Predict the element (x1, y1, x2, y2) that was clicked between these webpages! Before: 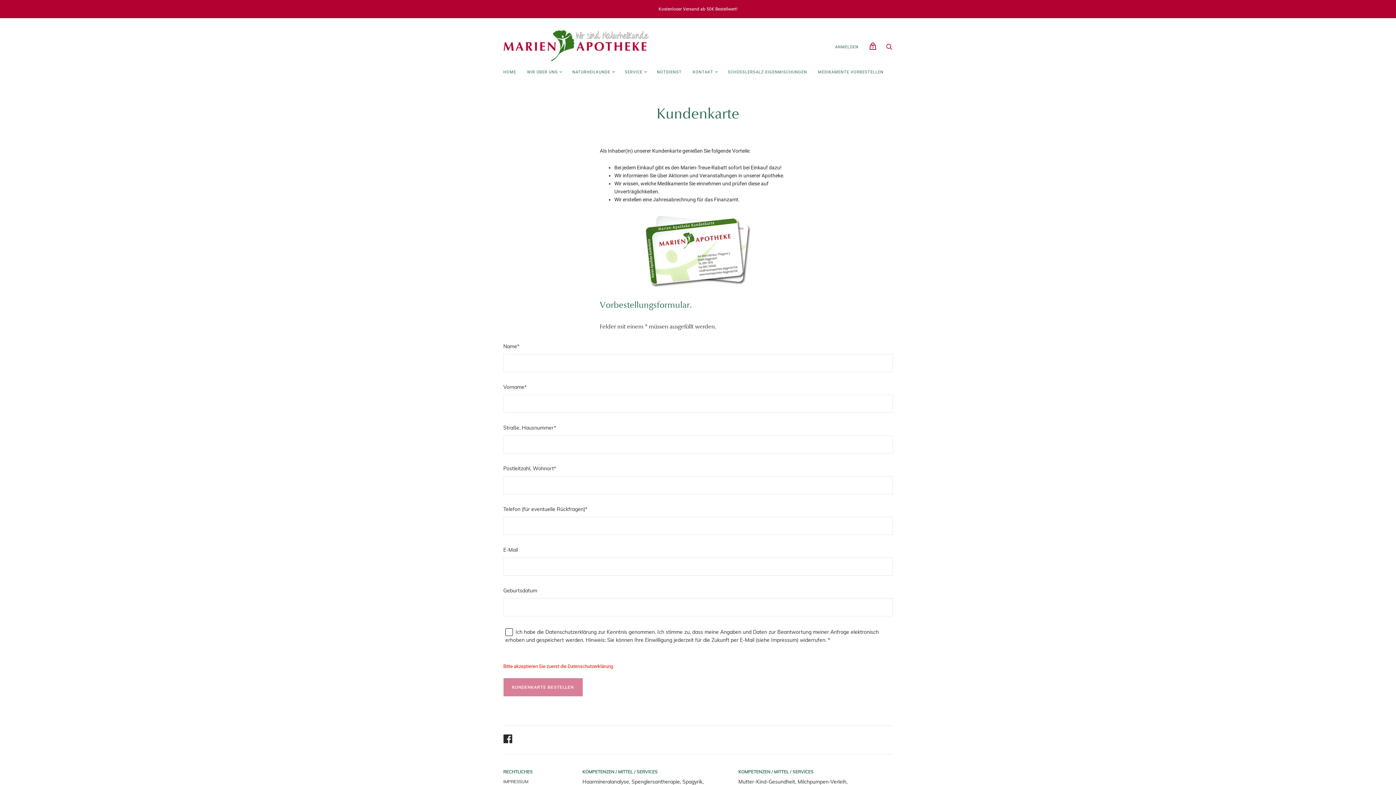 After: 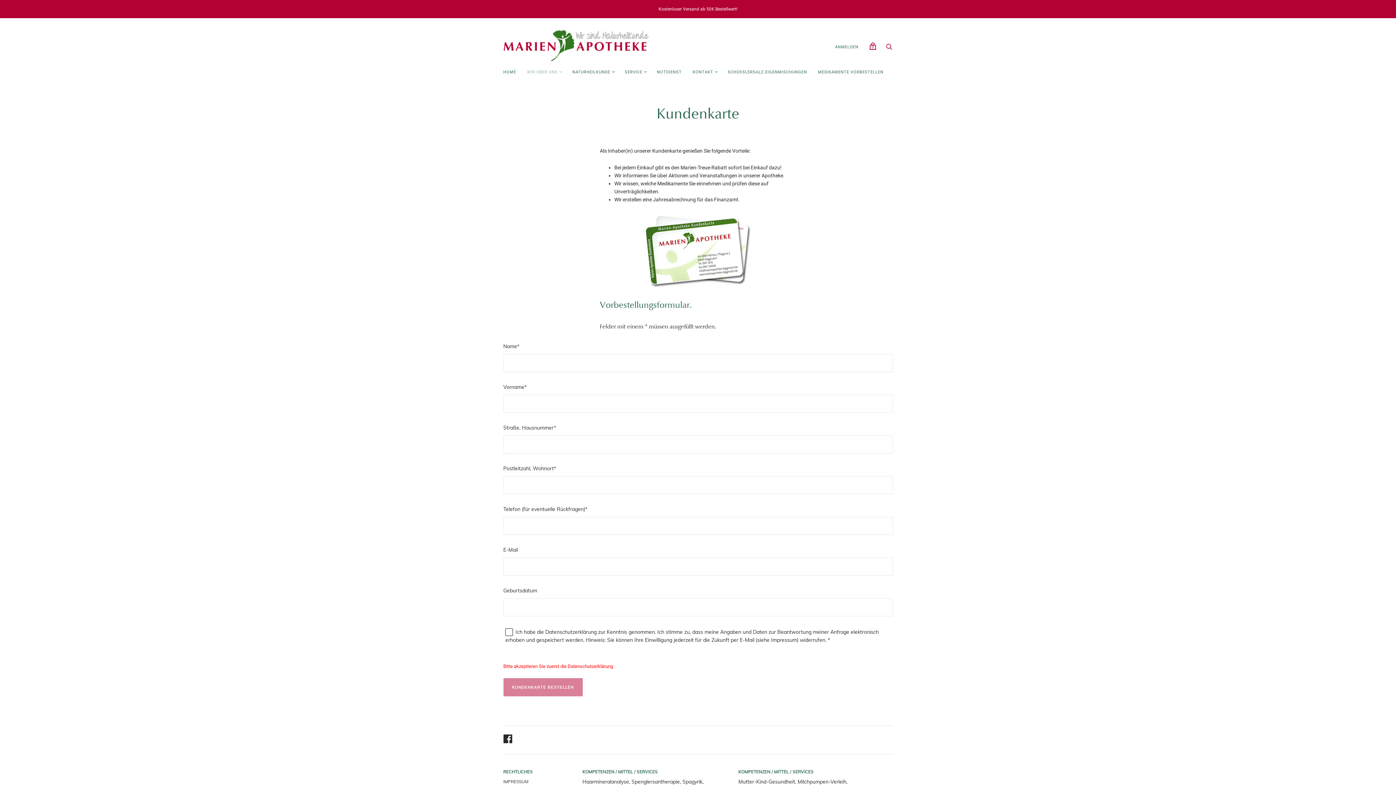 Action: label: WIR ÜBER UNS bbox: (521, 64, 563, 79)